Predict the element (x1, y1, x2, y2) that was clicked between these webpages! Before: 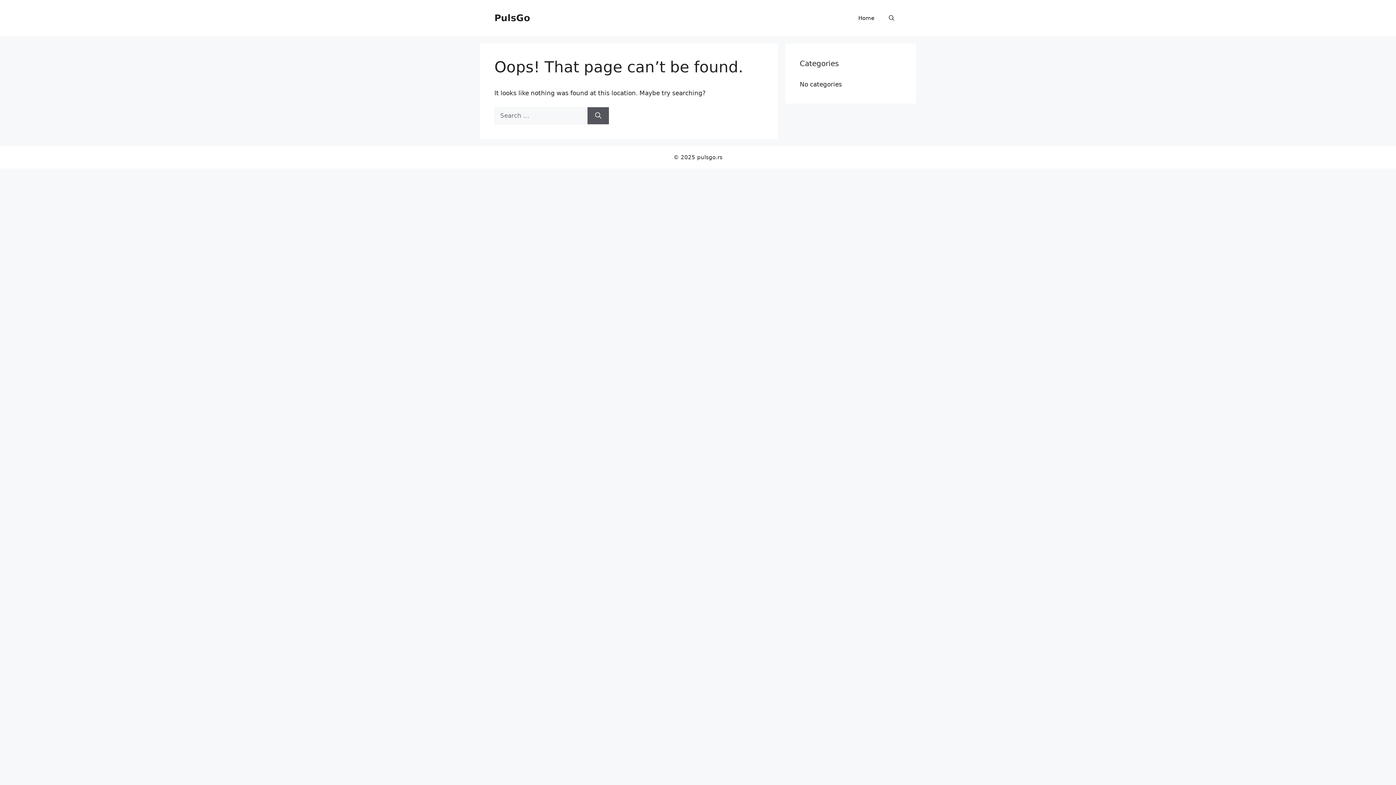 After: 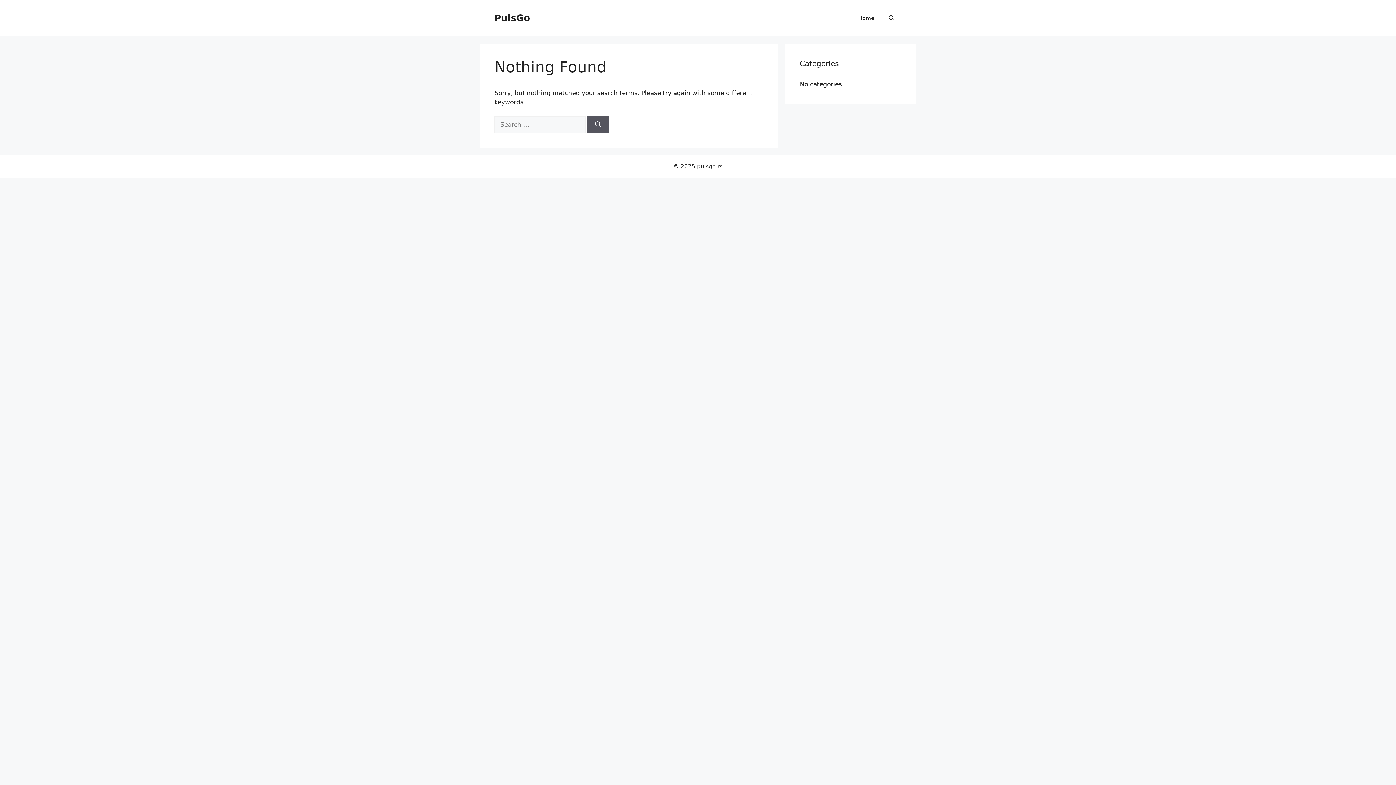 Action: label: Search bbox: (587, 107, 609, 124)